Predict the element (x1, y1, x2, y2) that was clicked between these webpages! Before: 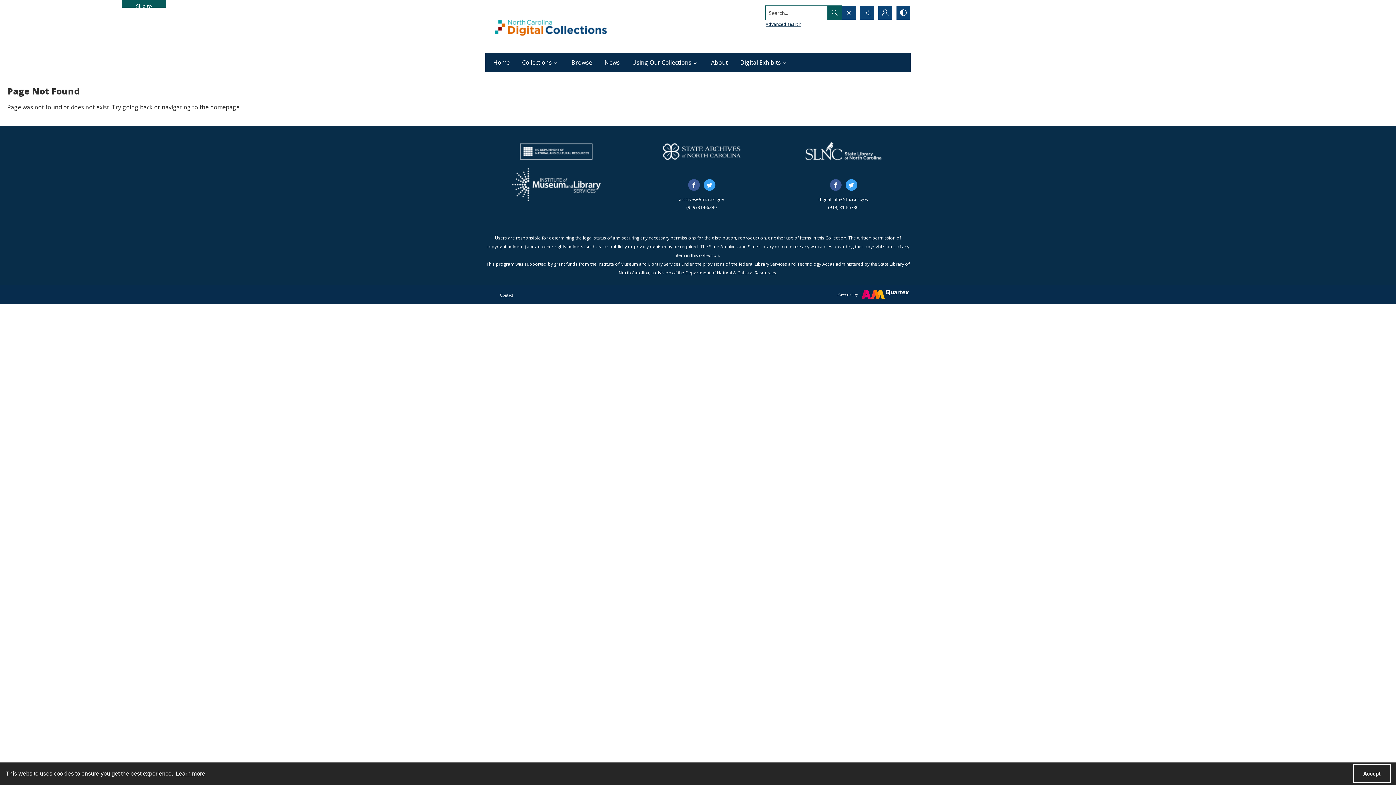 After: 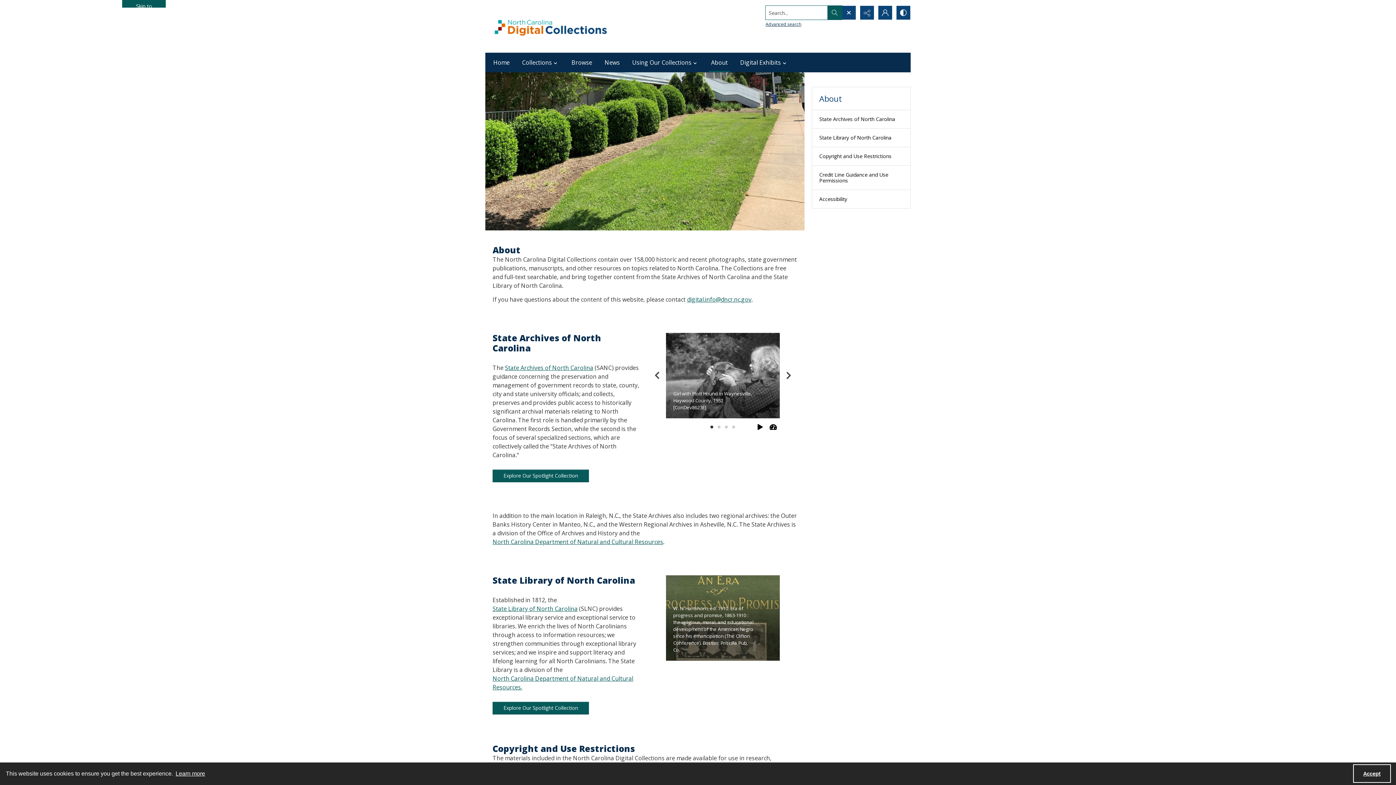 Action: label: About bbox: (706, 52, 732, 72)